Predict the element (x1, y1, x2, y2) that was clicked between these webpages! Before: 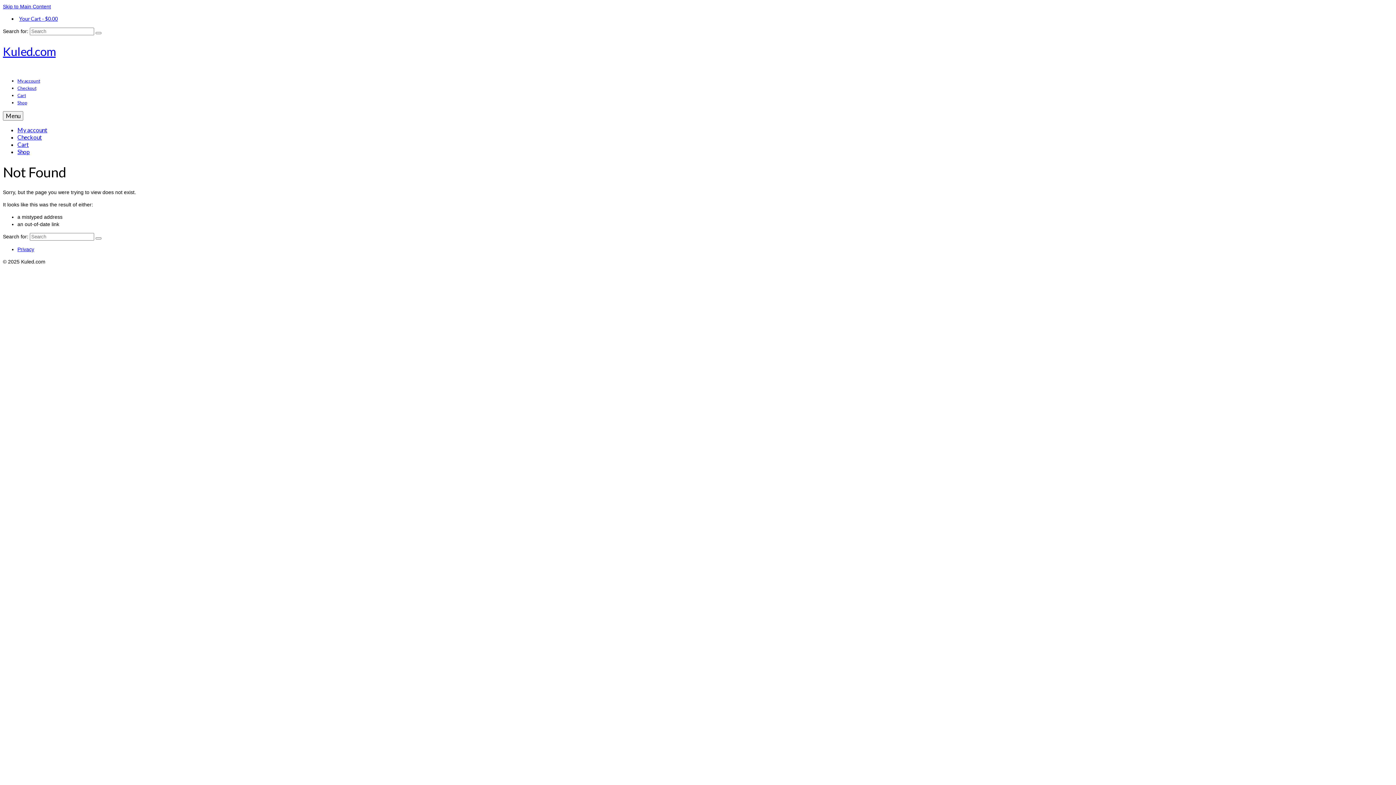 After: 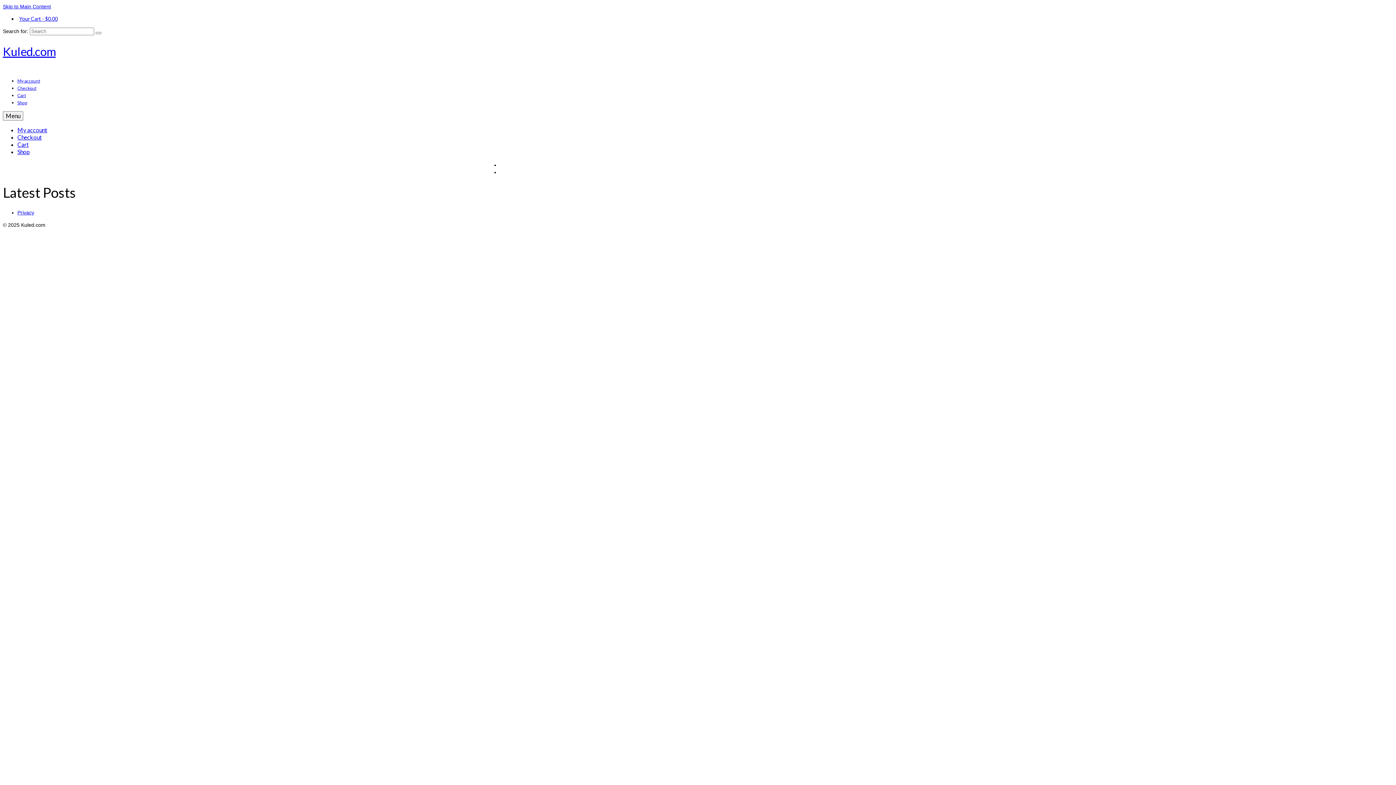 Action: bbox: (95, 237, 101, 239)